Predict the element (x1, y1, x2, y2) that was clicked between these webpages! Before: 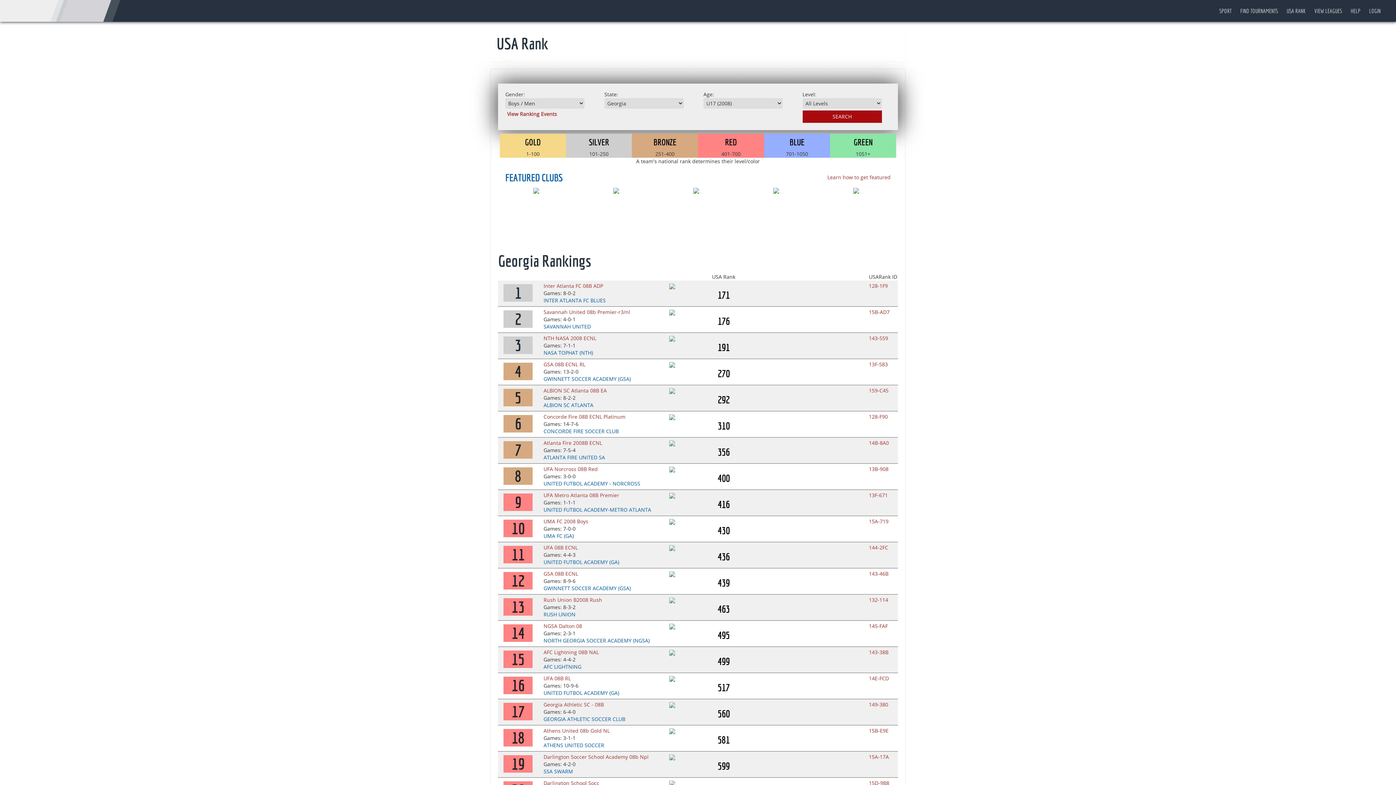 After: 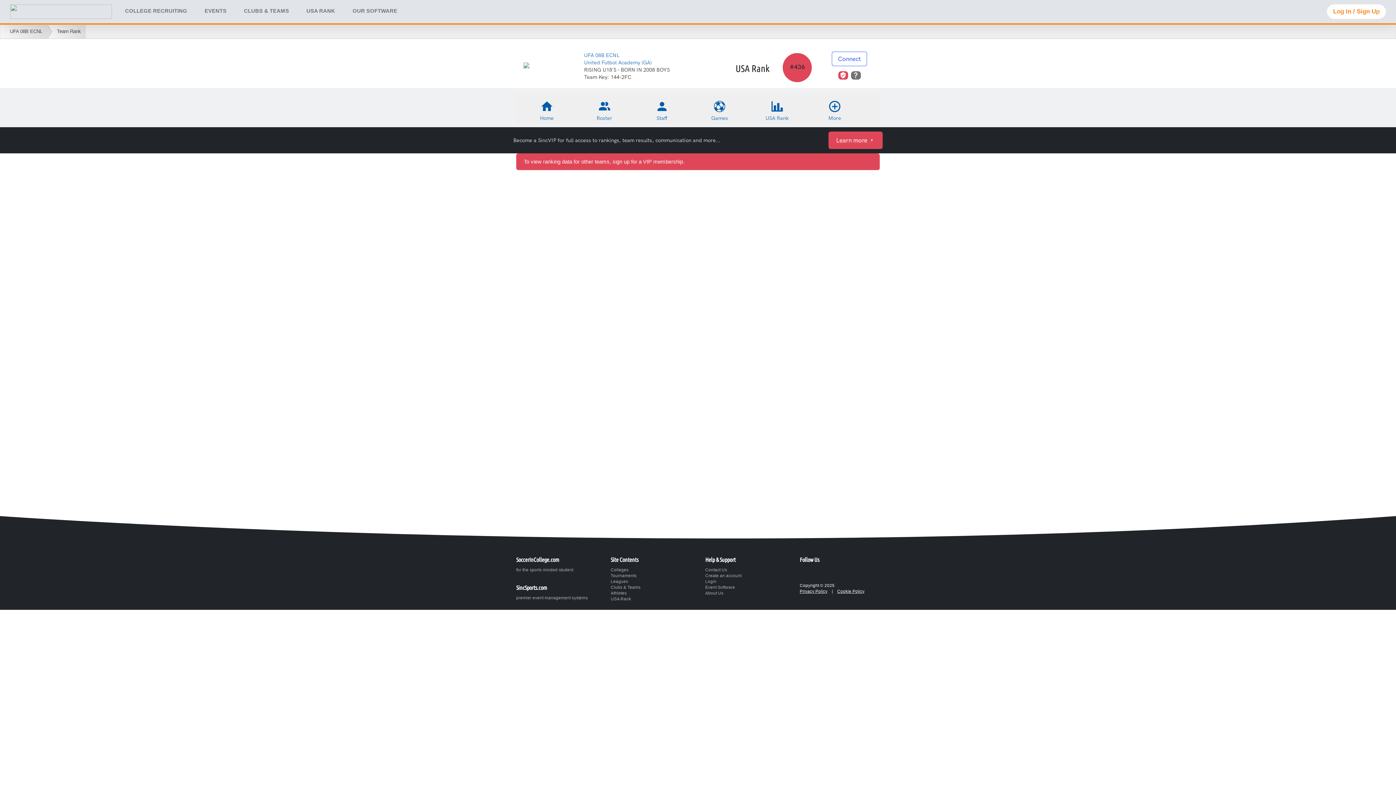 Action: bbox: (869, 544, 888, 551) label: 144-2FC